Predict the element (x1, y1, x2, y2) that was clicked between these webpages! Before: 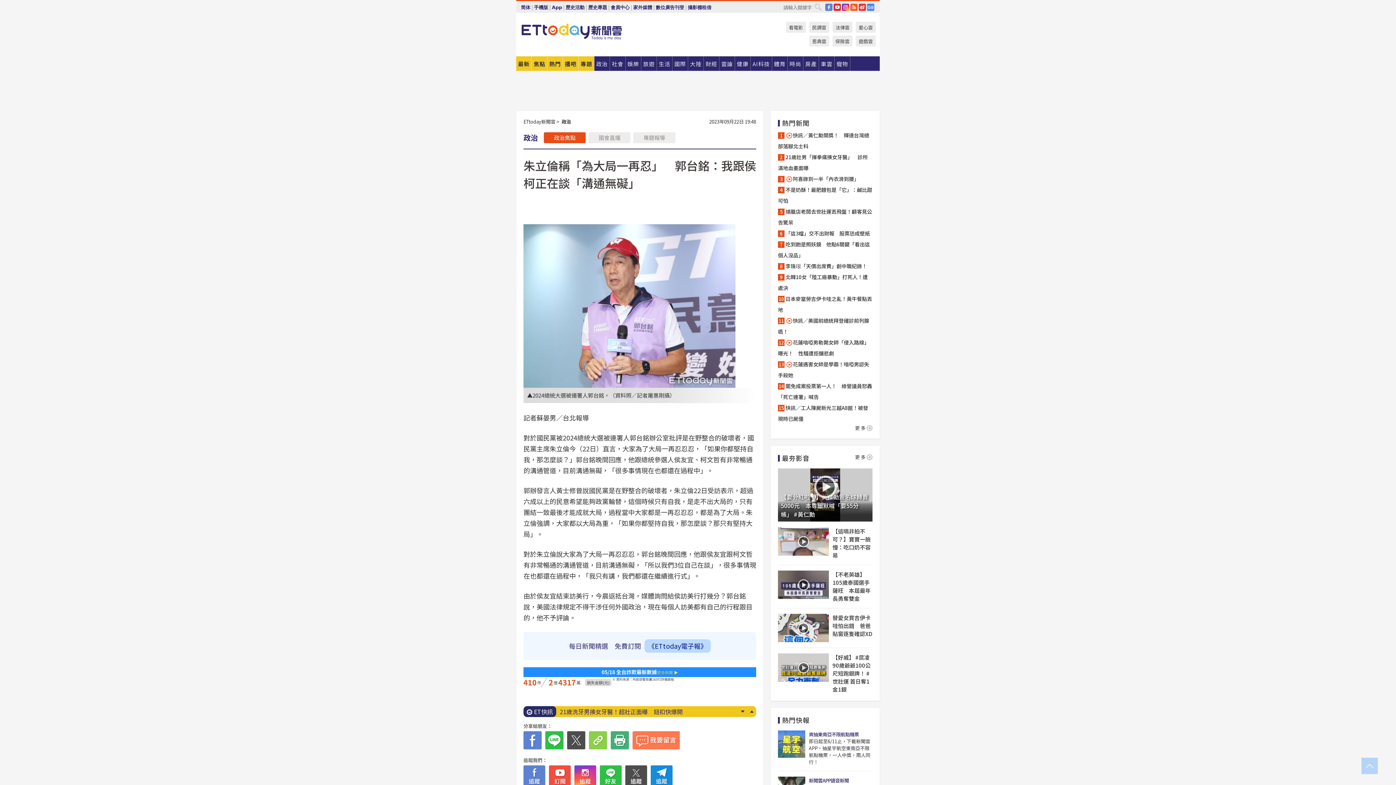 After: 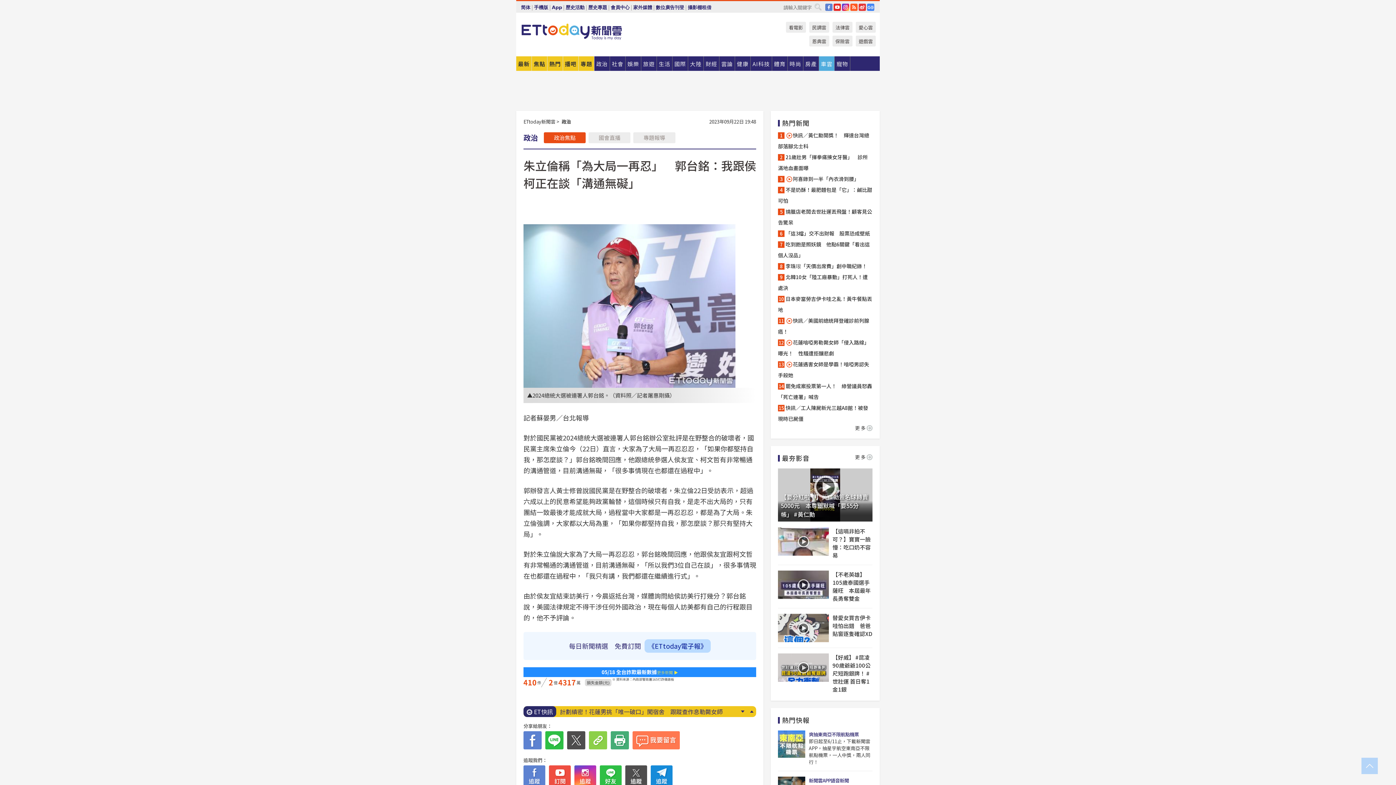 Action: label: 車雲 bbox: (819, 56, 834, 70)